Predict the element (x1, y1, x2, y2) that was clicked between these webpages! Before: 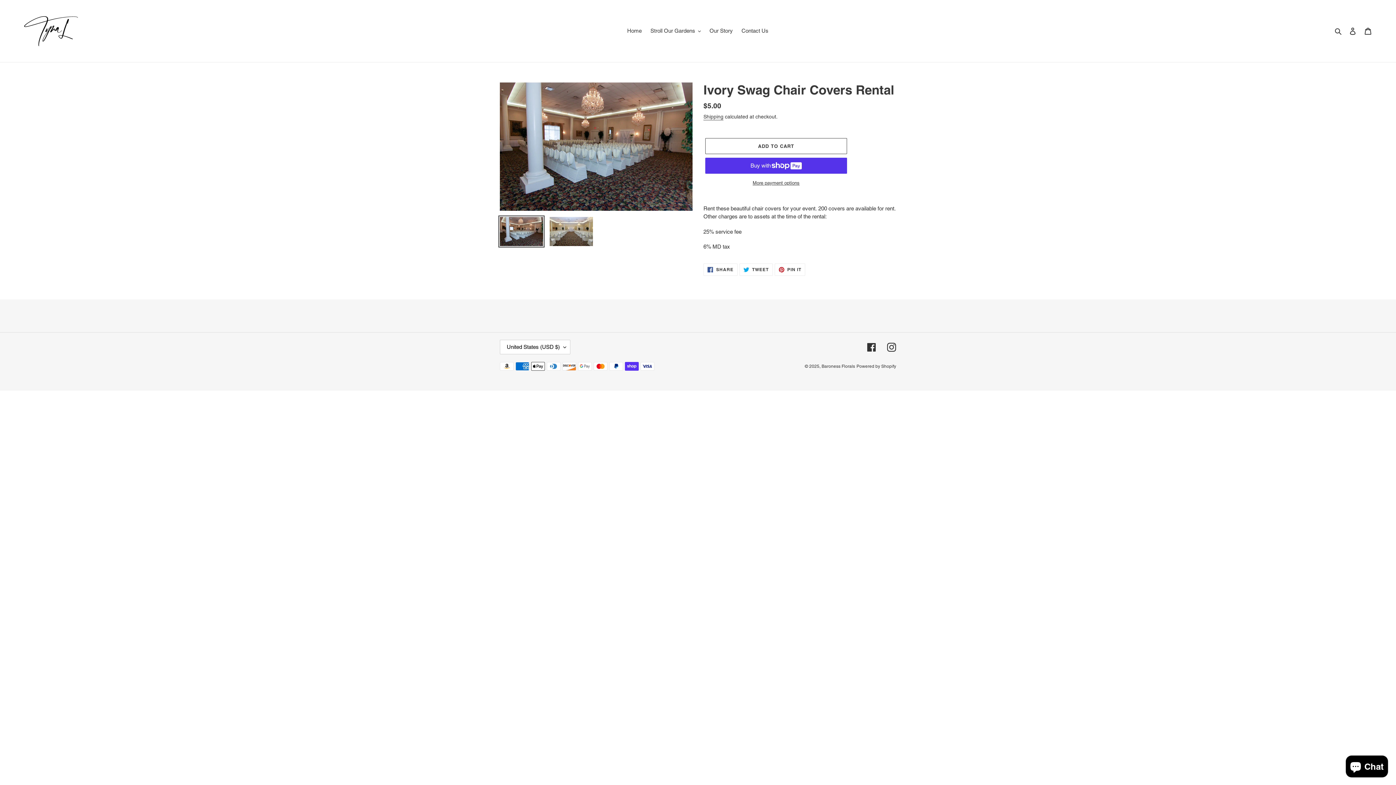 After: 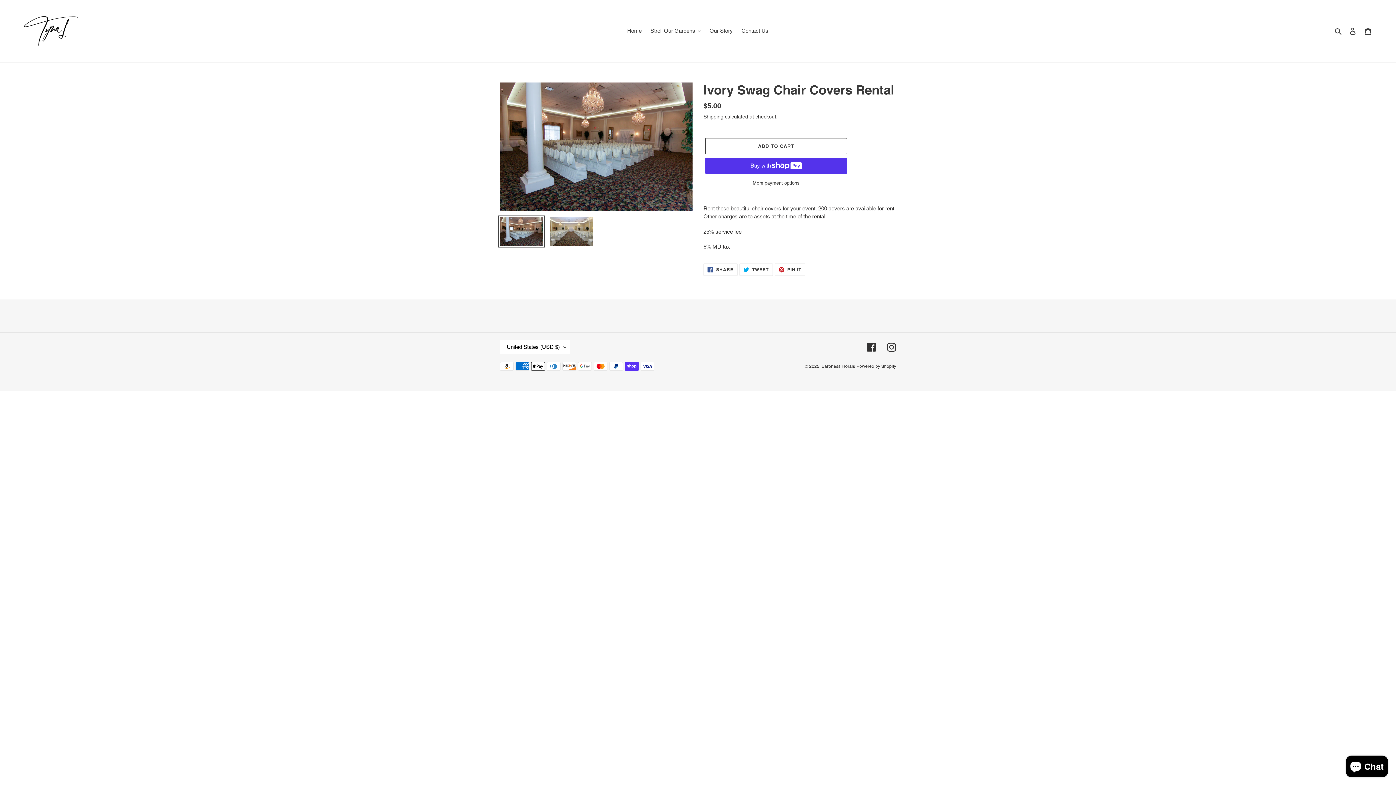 Action: bbox: (498, 215, 544, 247)